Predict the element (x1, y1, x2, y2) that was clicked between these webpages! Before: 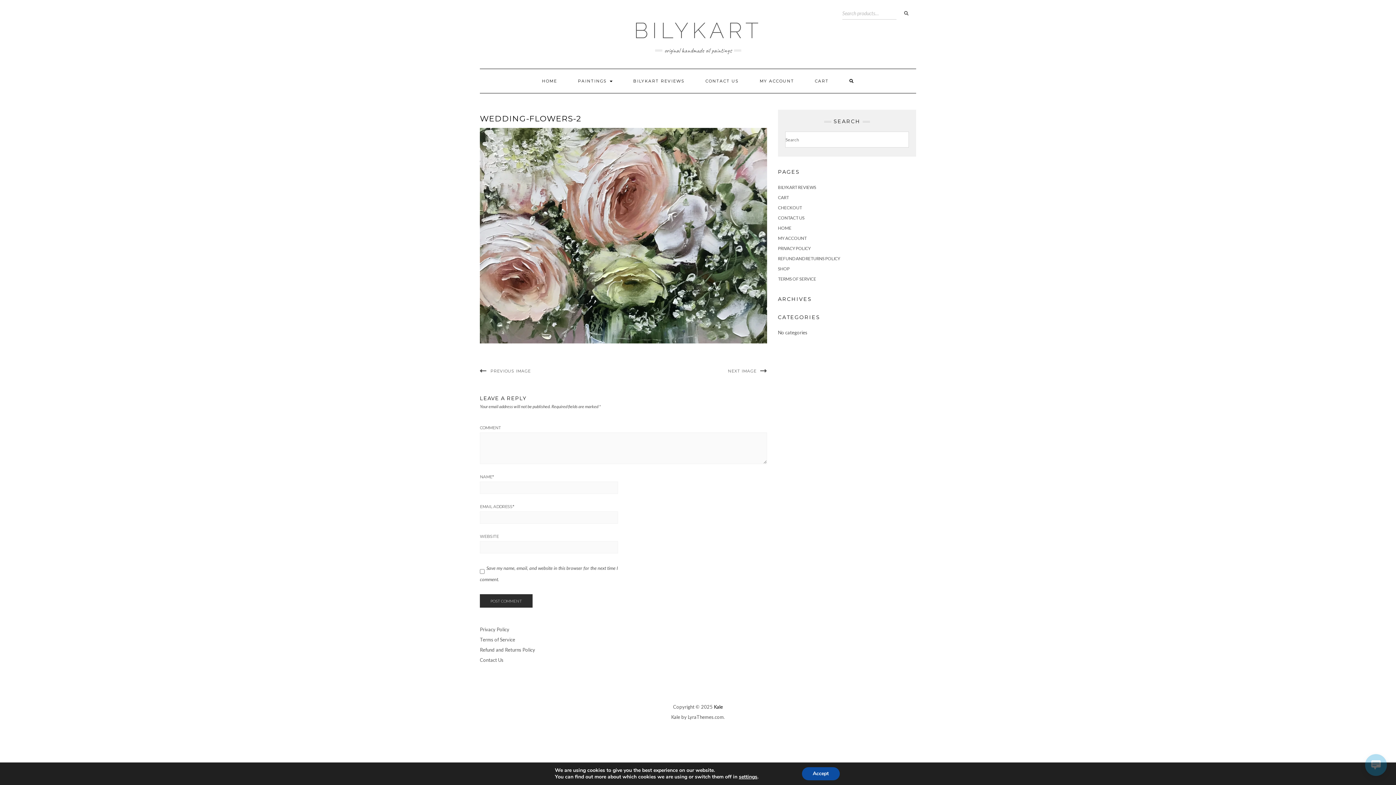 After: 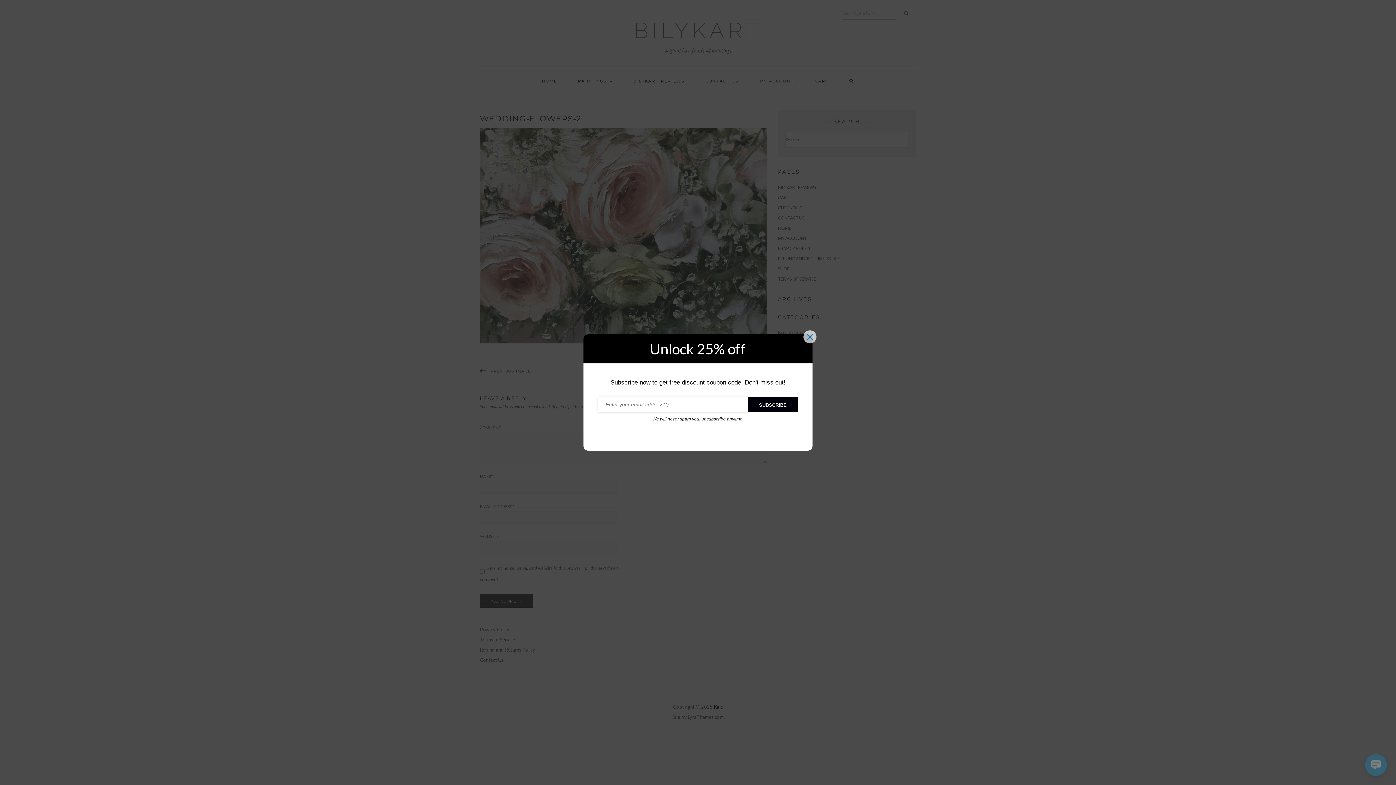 Action: label: Accept bbox: (802, 767, 839, 780)